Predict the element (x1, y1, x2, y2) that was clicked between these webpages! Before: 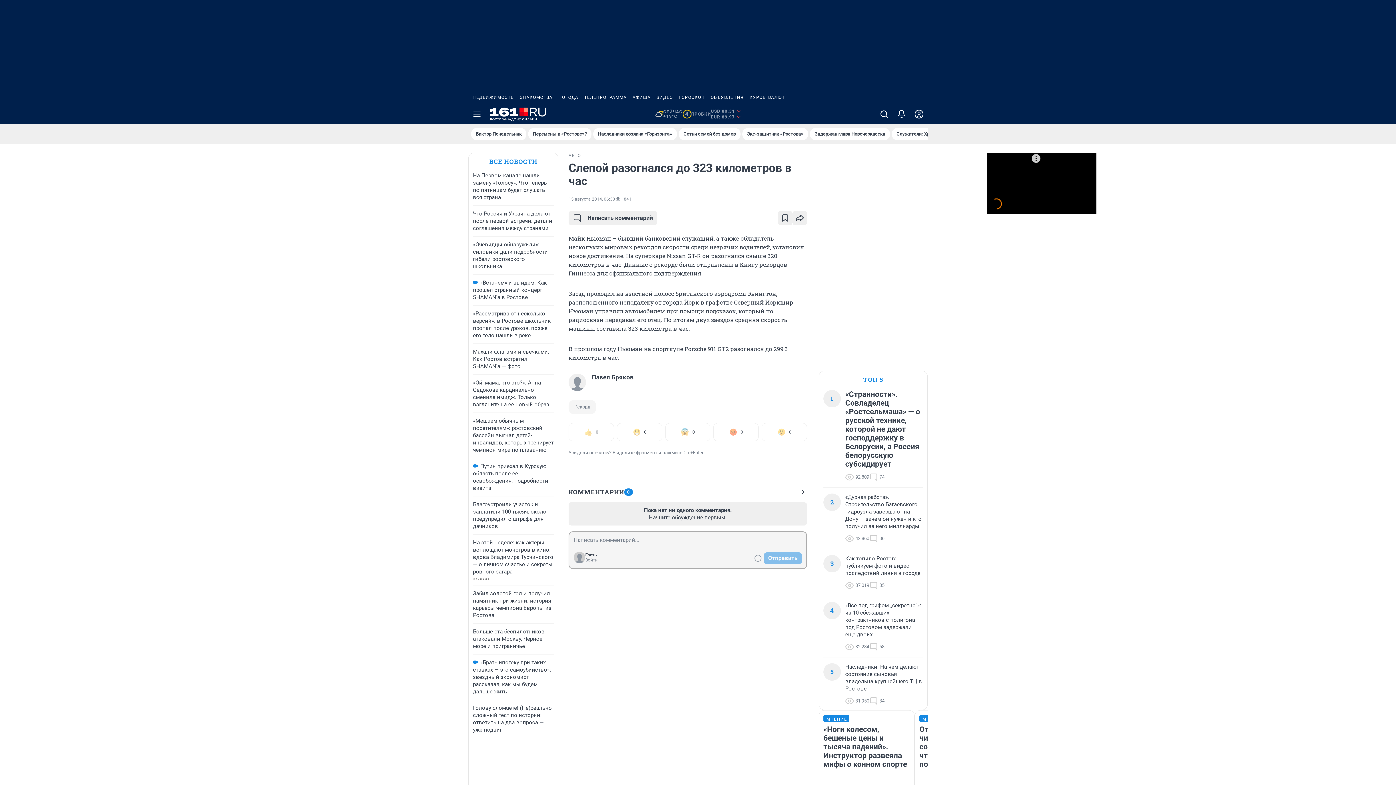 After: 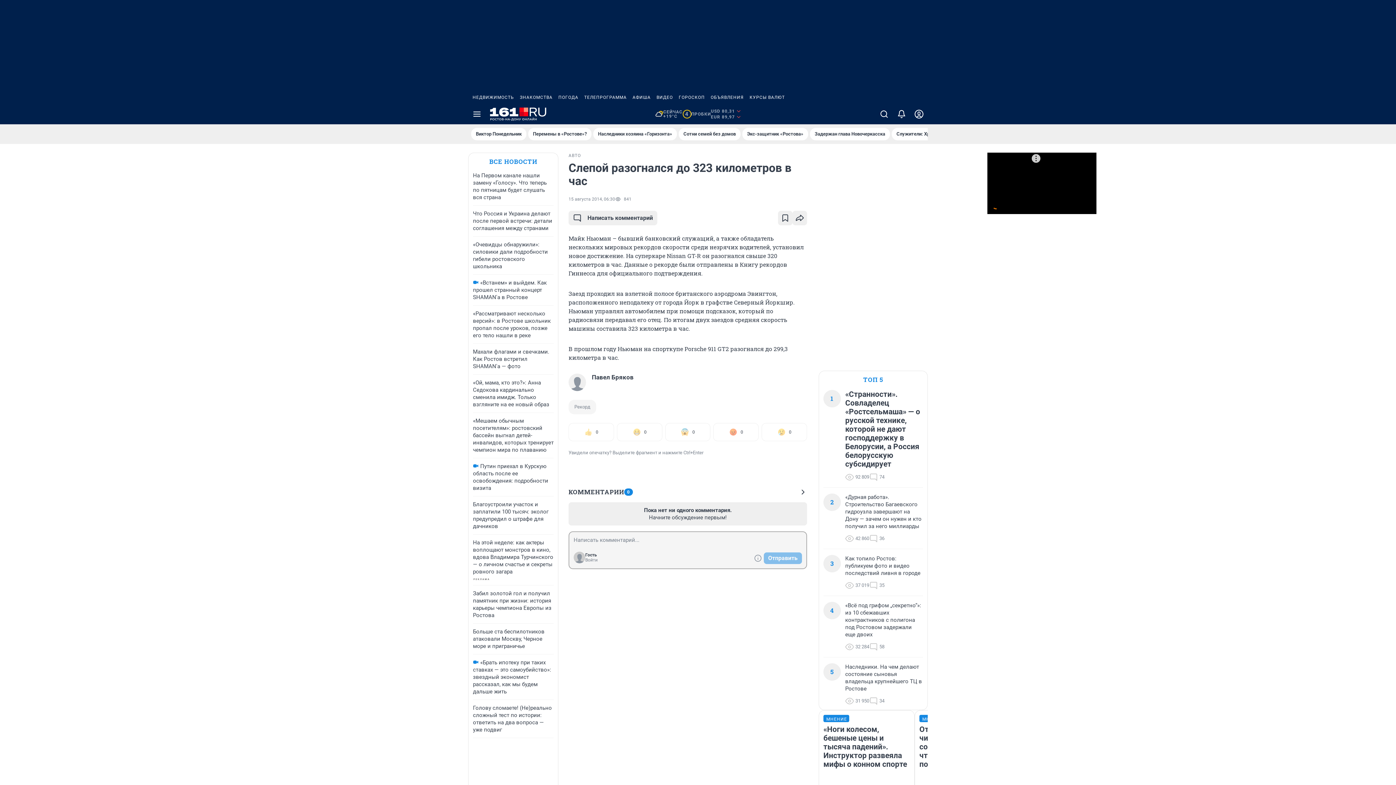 Action: label: ВИДЕО bbox: (653, 90, 676, 104)